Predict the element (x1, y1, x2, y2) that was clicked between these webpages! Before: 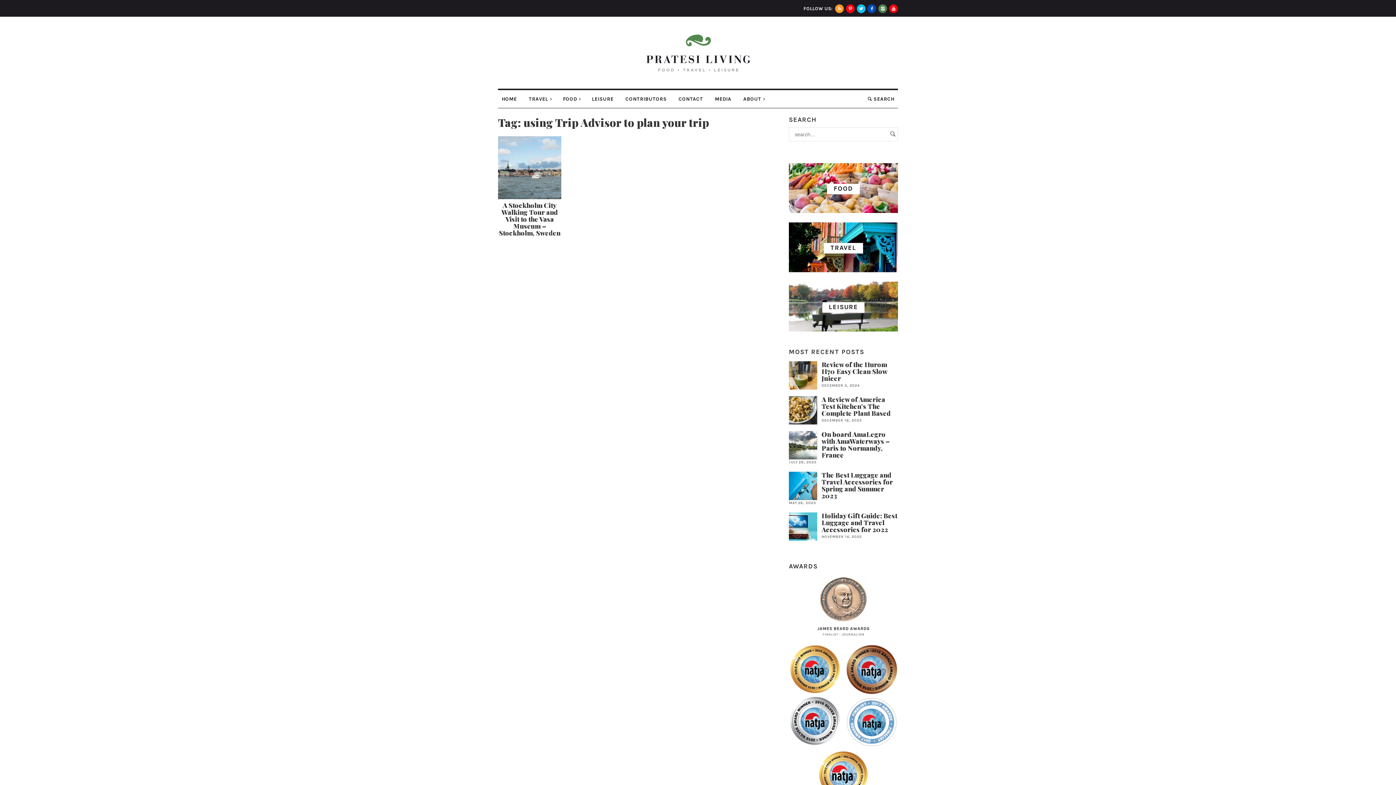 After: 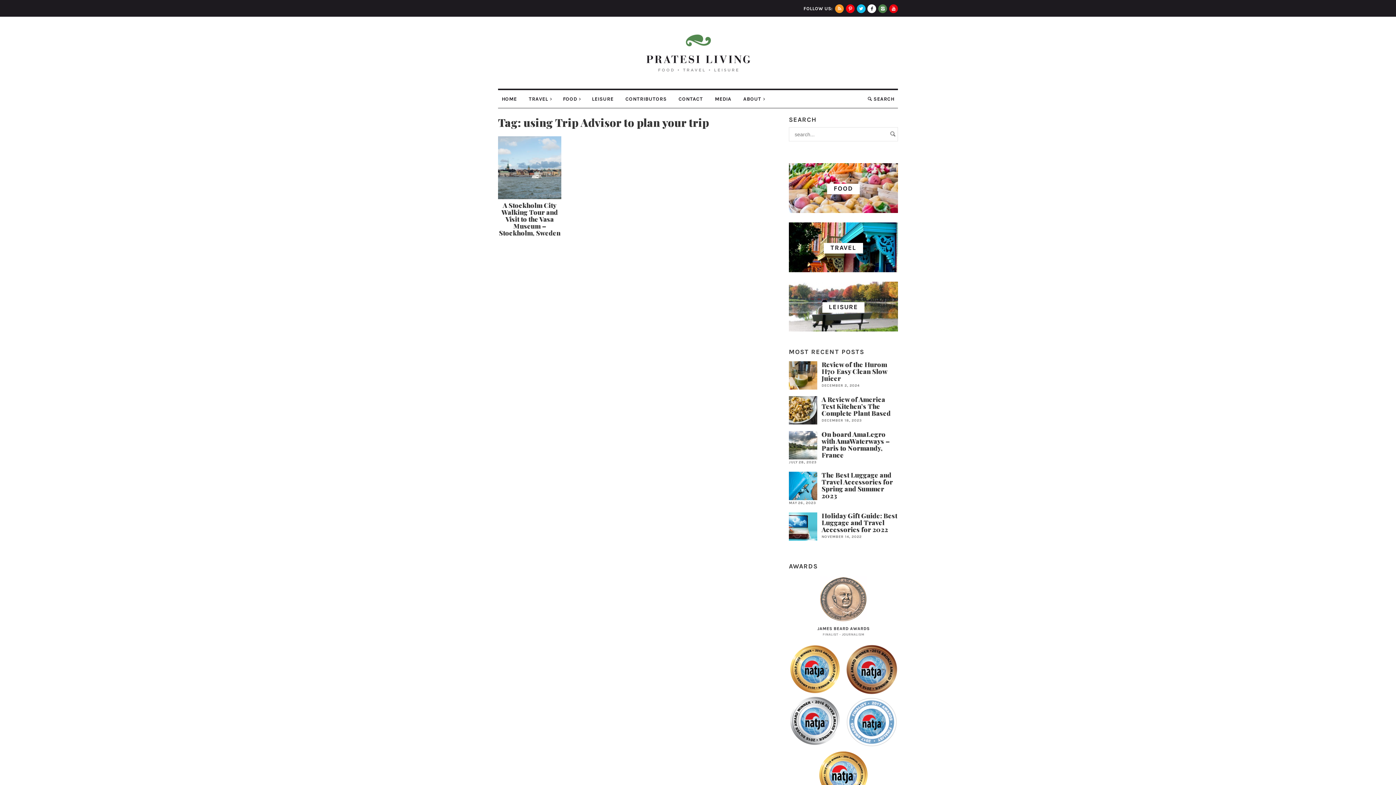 Action: bbox: (867, 4, 876, 13)